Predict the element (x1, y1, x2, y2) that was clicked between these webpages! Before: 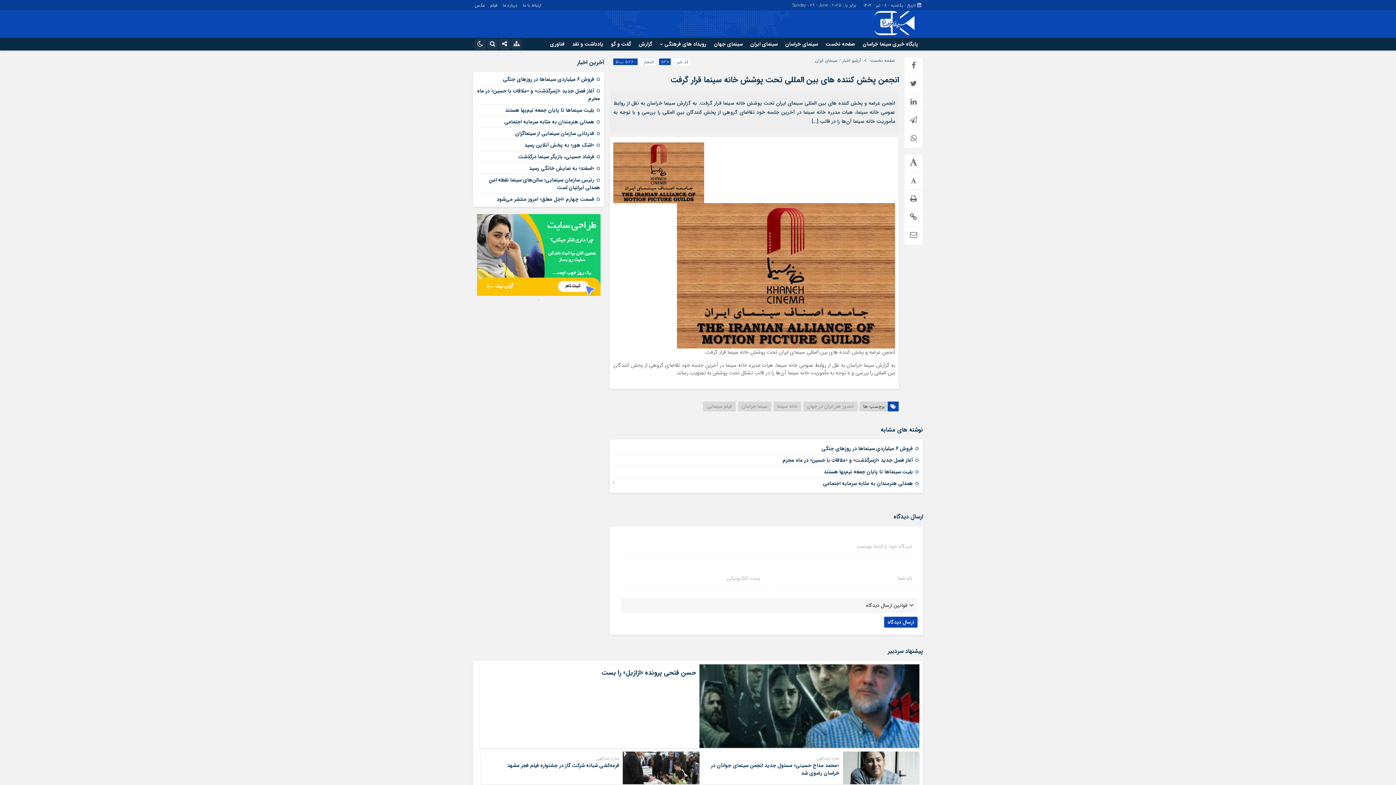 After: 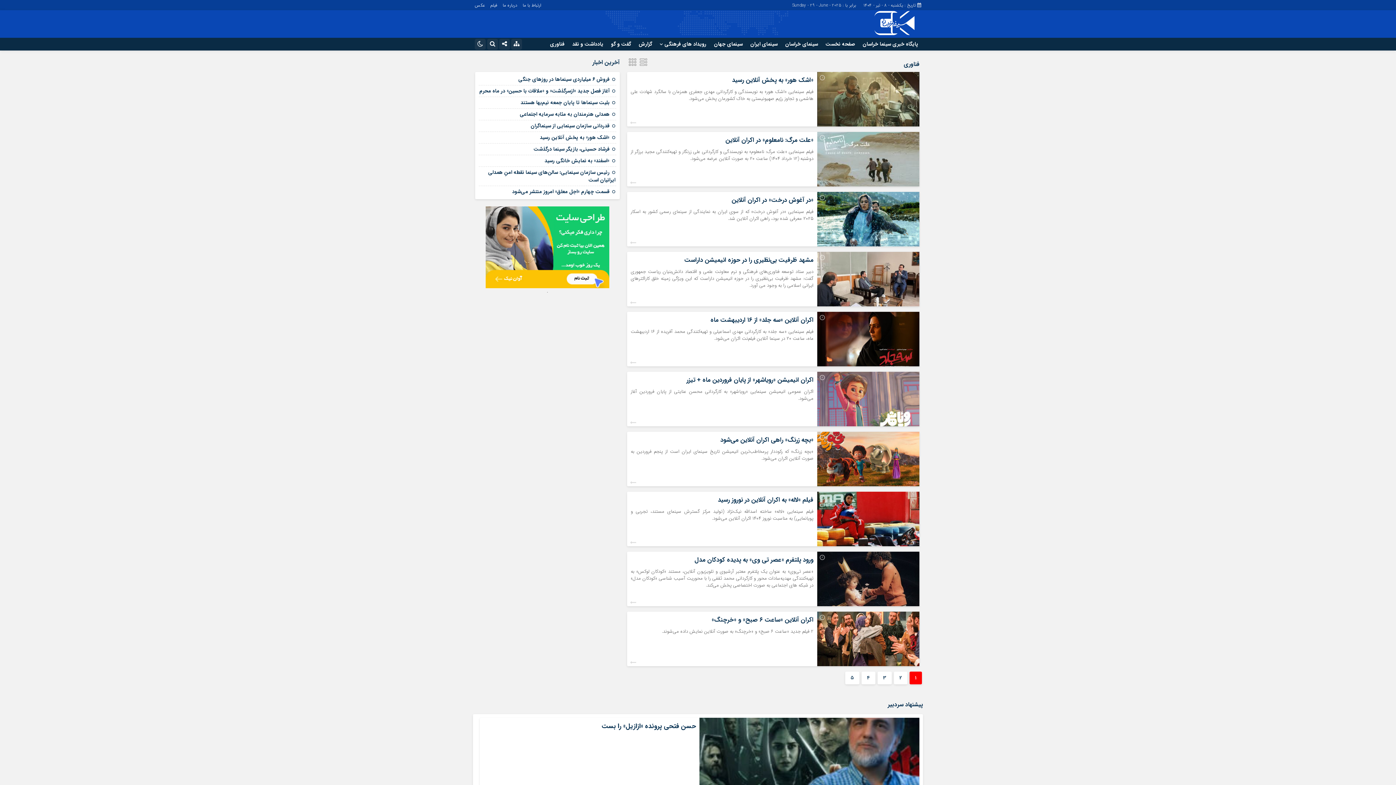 Action: bbox: (547, 37, 567, 50) label: فناوری